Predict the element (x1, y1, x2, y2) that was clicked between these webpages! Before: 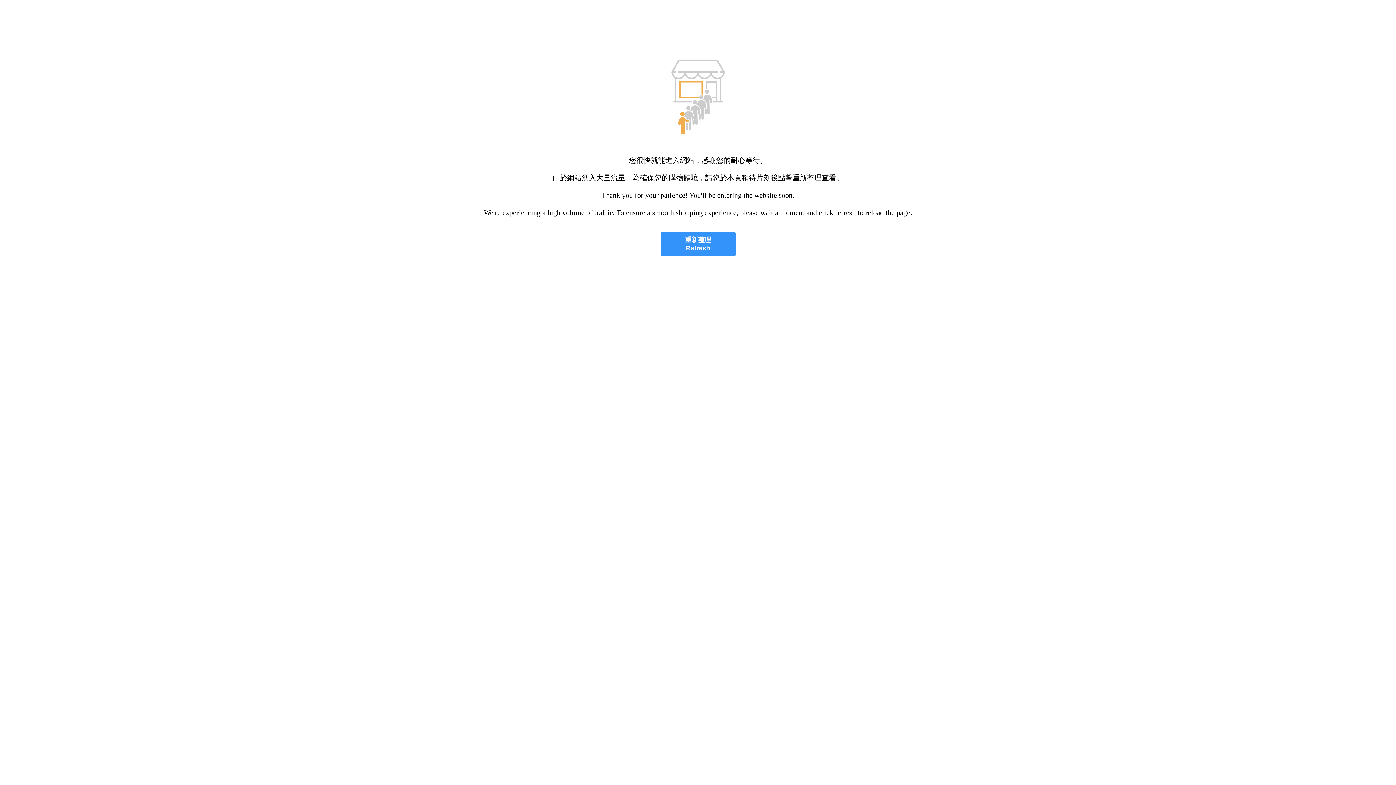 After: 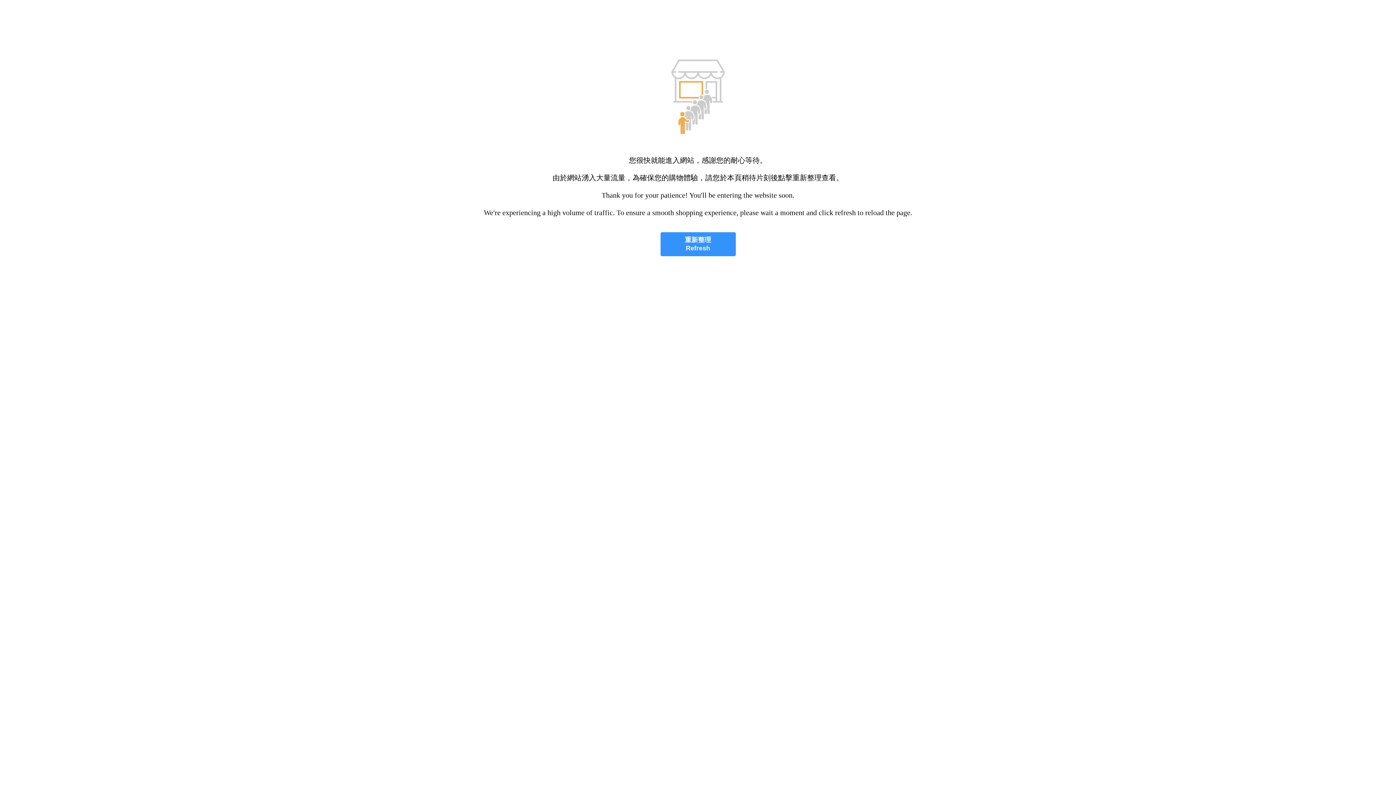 Action: label: 重新整理
Refresh bbox: (660, 232, 735, 256)